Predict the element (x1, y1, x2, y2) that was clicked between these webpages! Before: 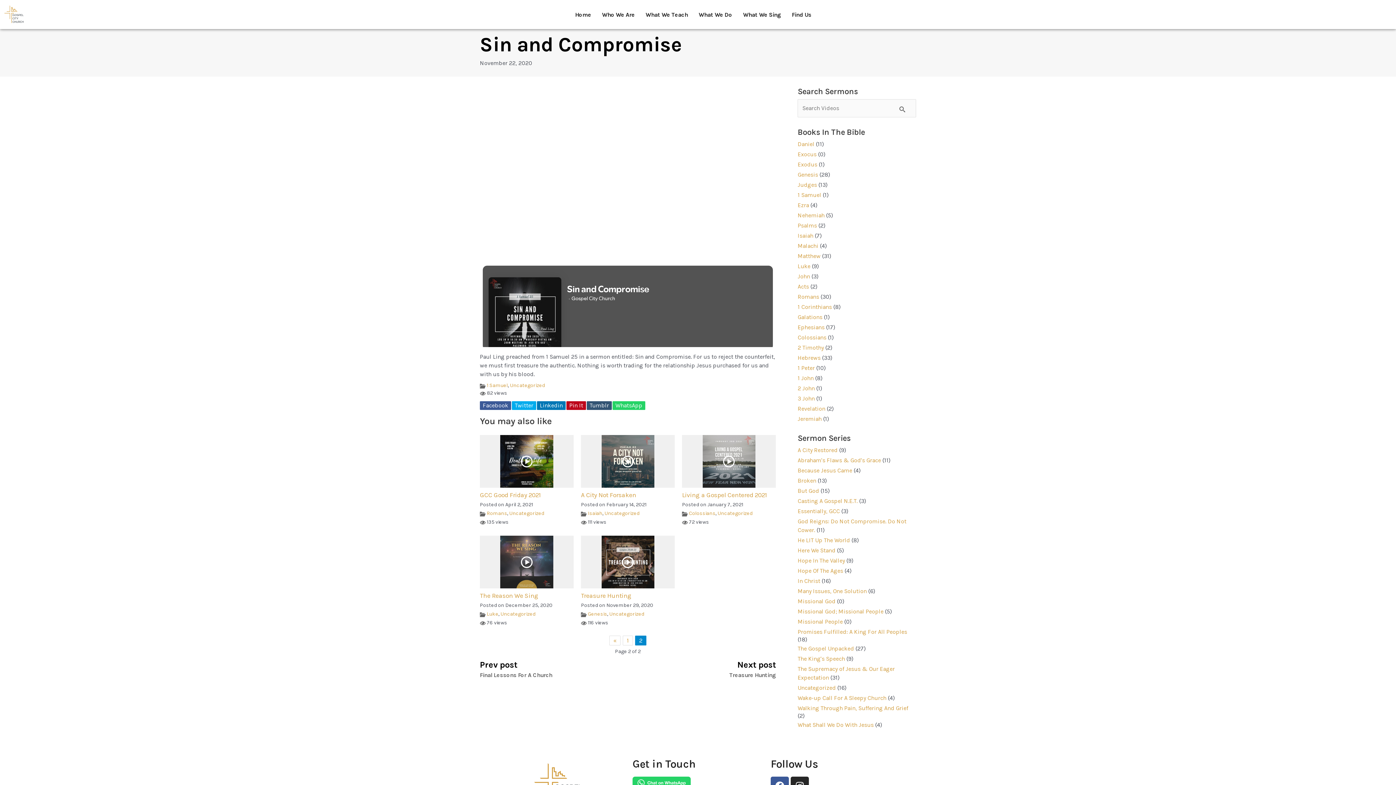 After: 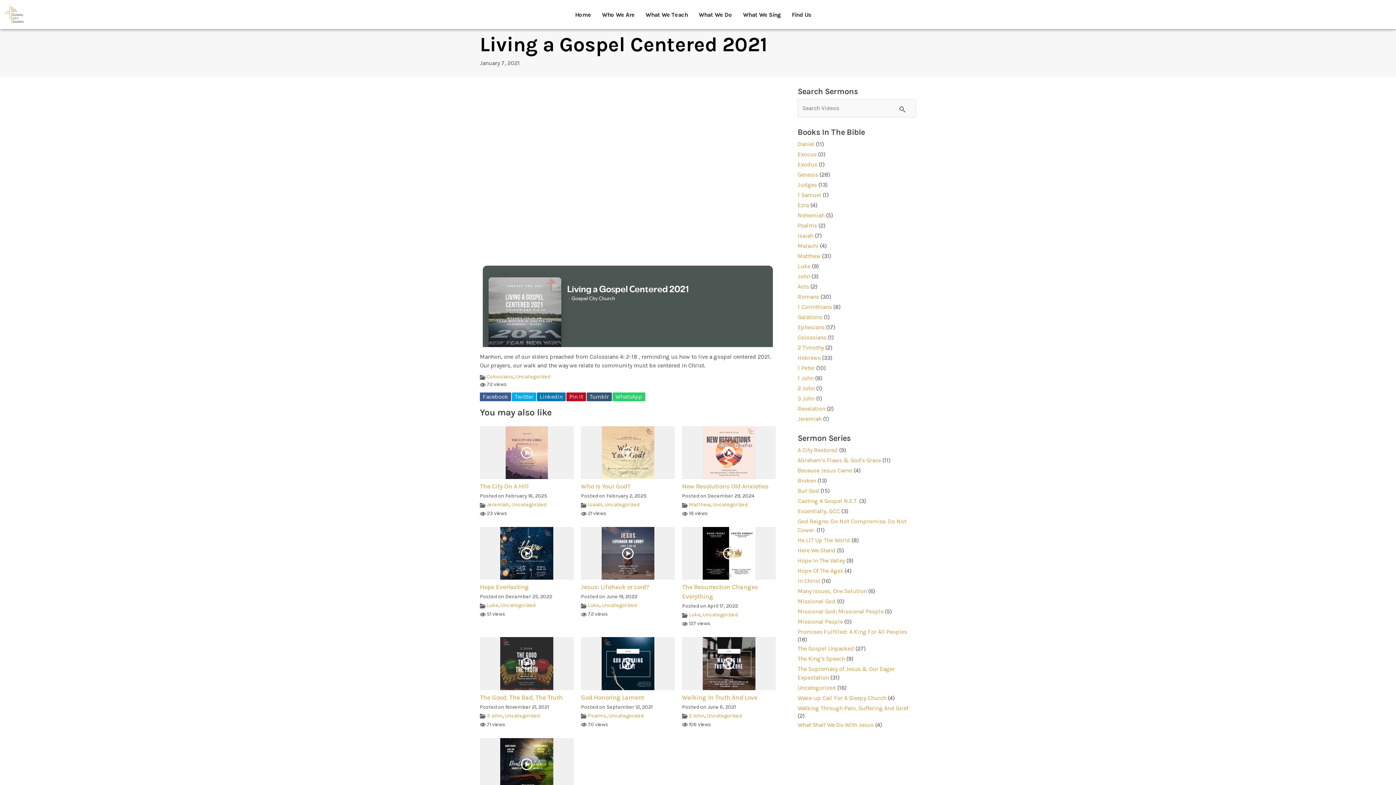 Action: bbox: (682, 435, 776, 488)